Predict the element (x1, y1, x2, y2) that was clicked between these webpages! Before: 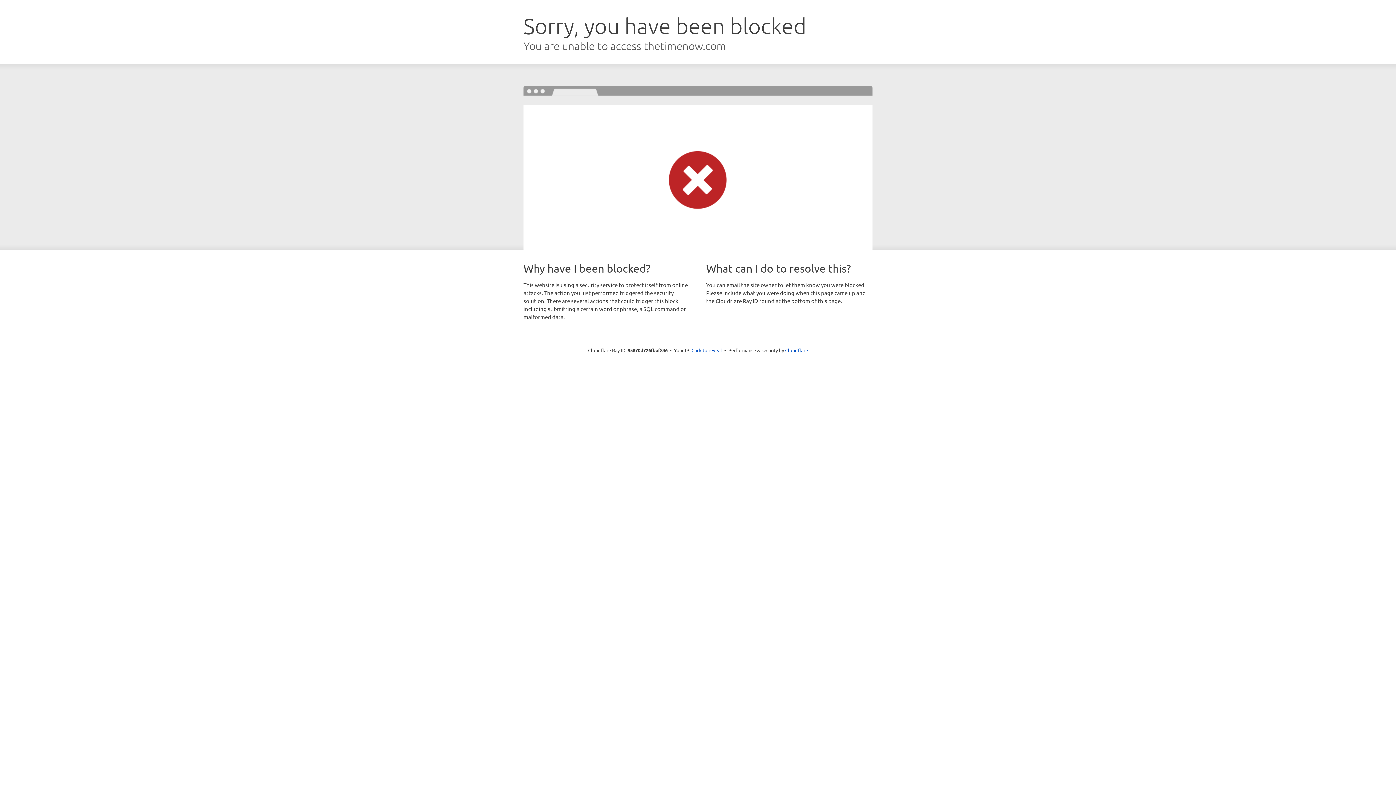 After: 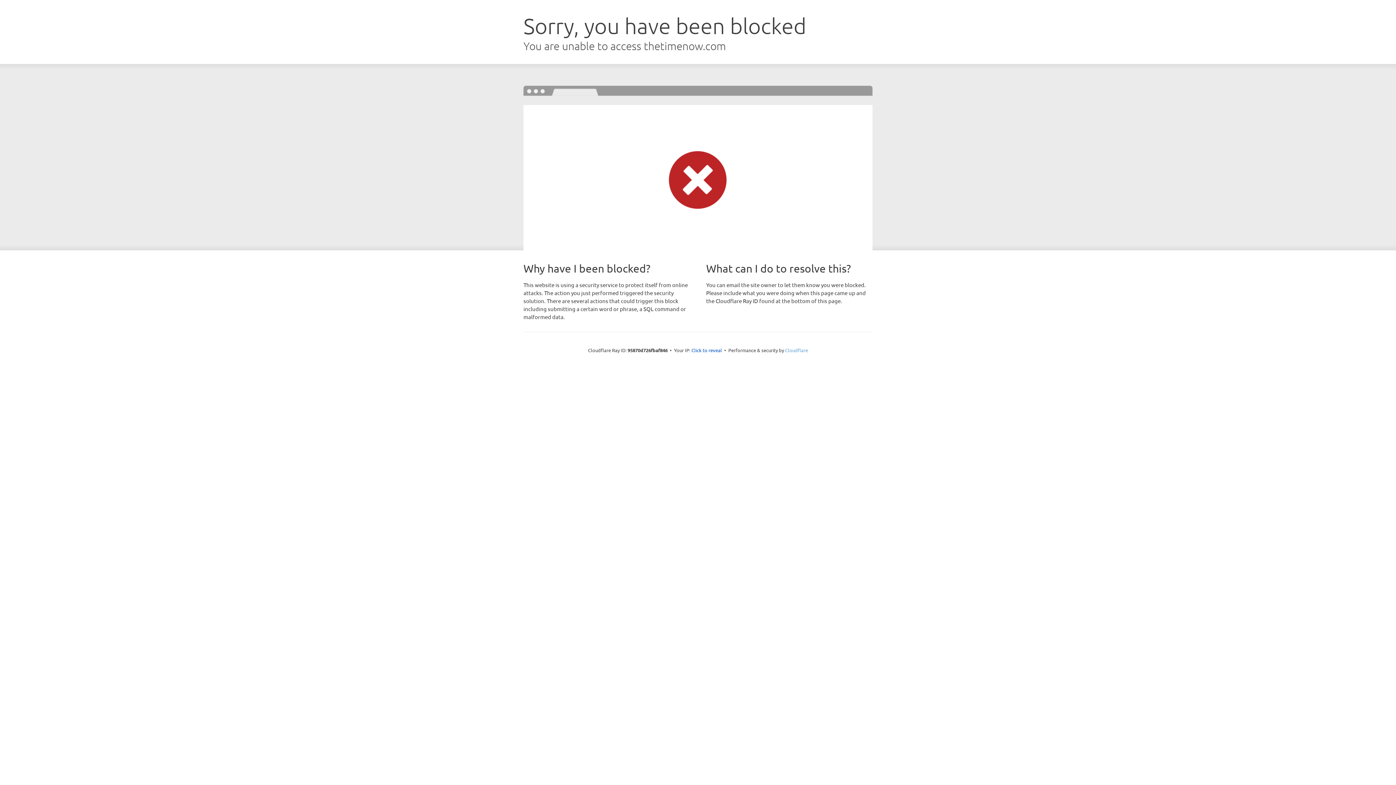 Action: label: Cloudflare bbox: (785, 347, 808, 353)